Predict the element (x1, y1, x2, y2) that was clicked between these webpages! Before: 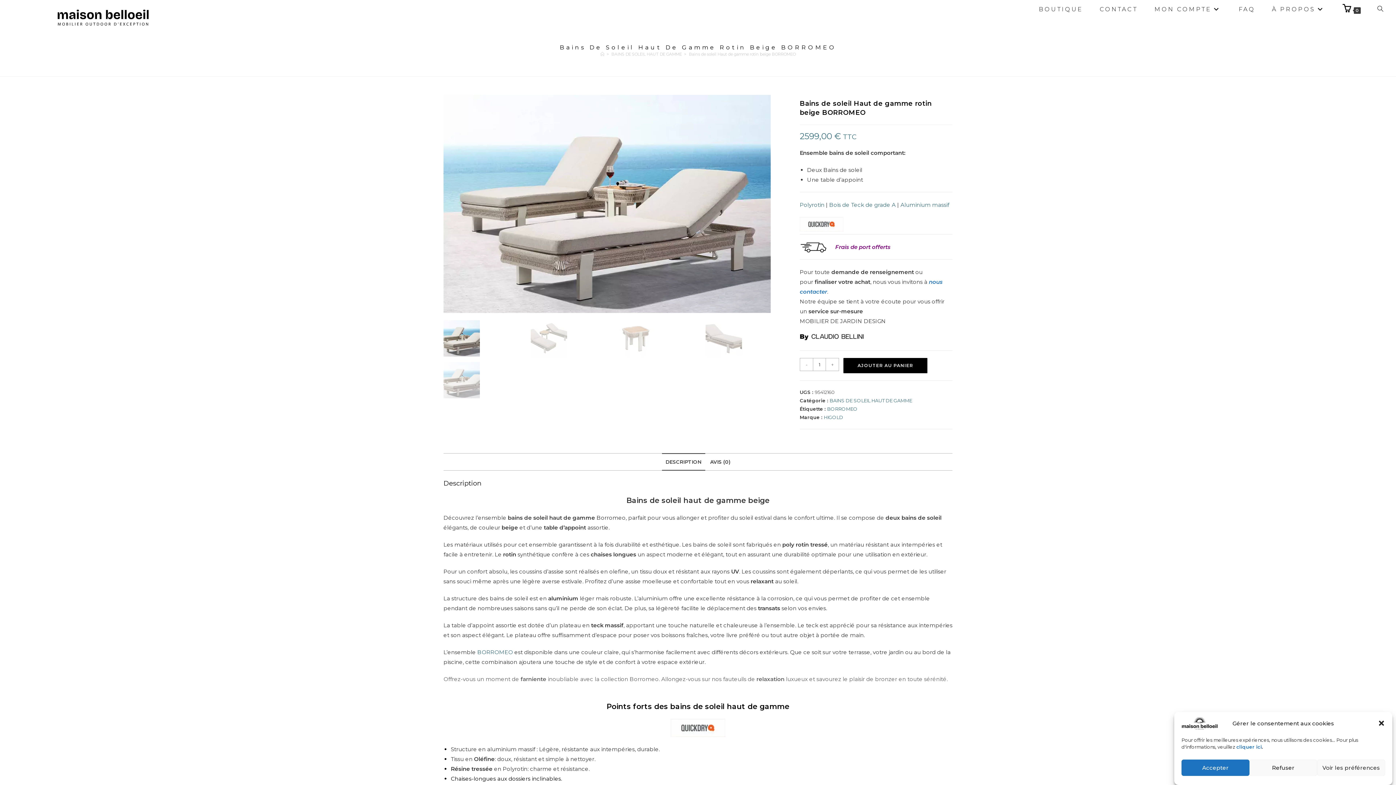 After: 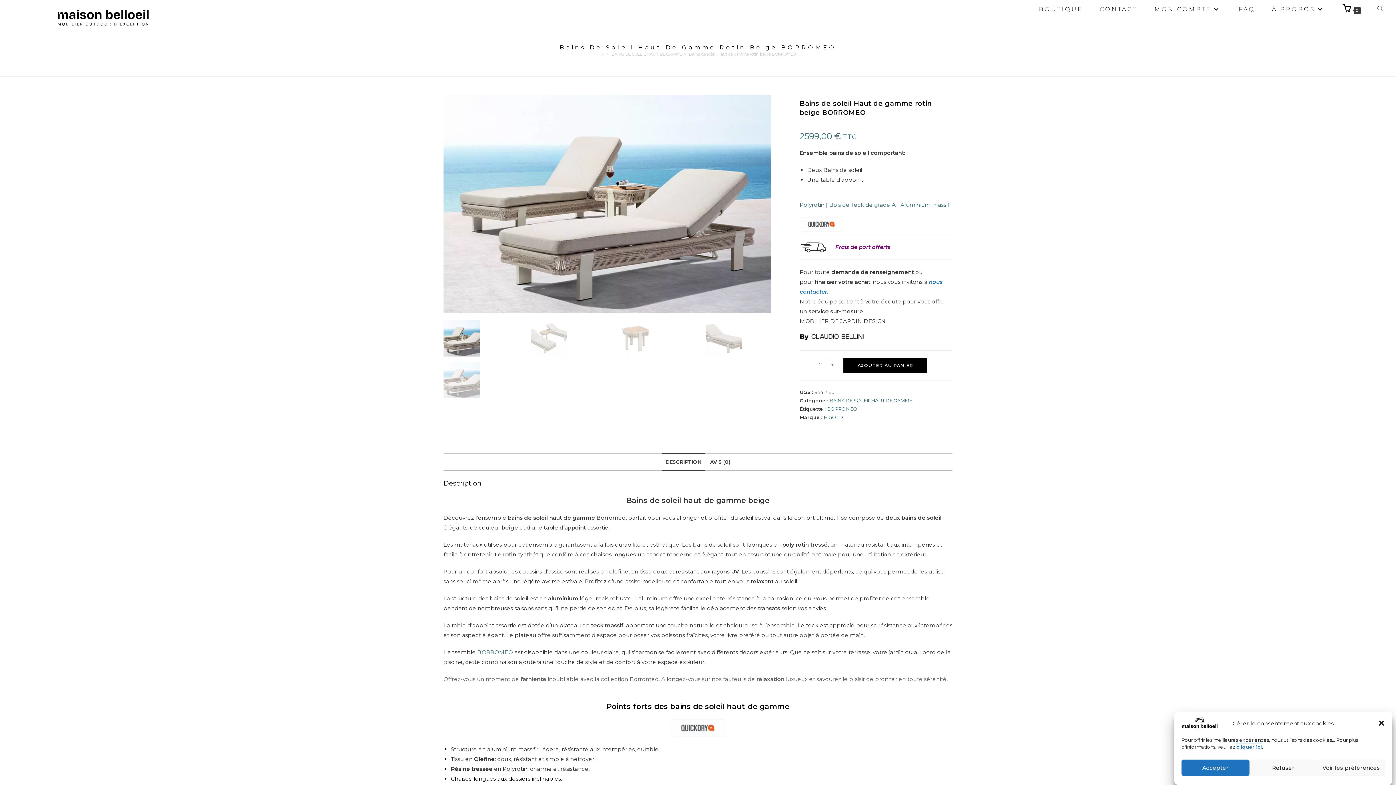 Action: label: cliquer ici bbox: (1236, 744, 1262, 750)